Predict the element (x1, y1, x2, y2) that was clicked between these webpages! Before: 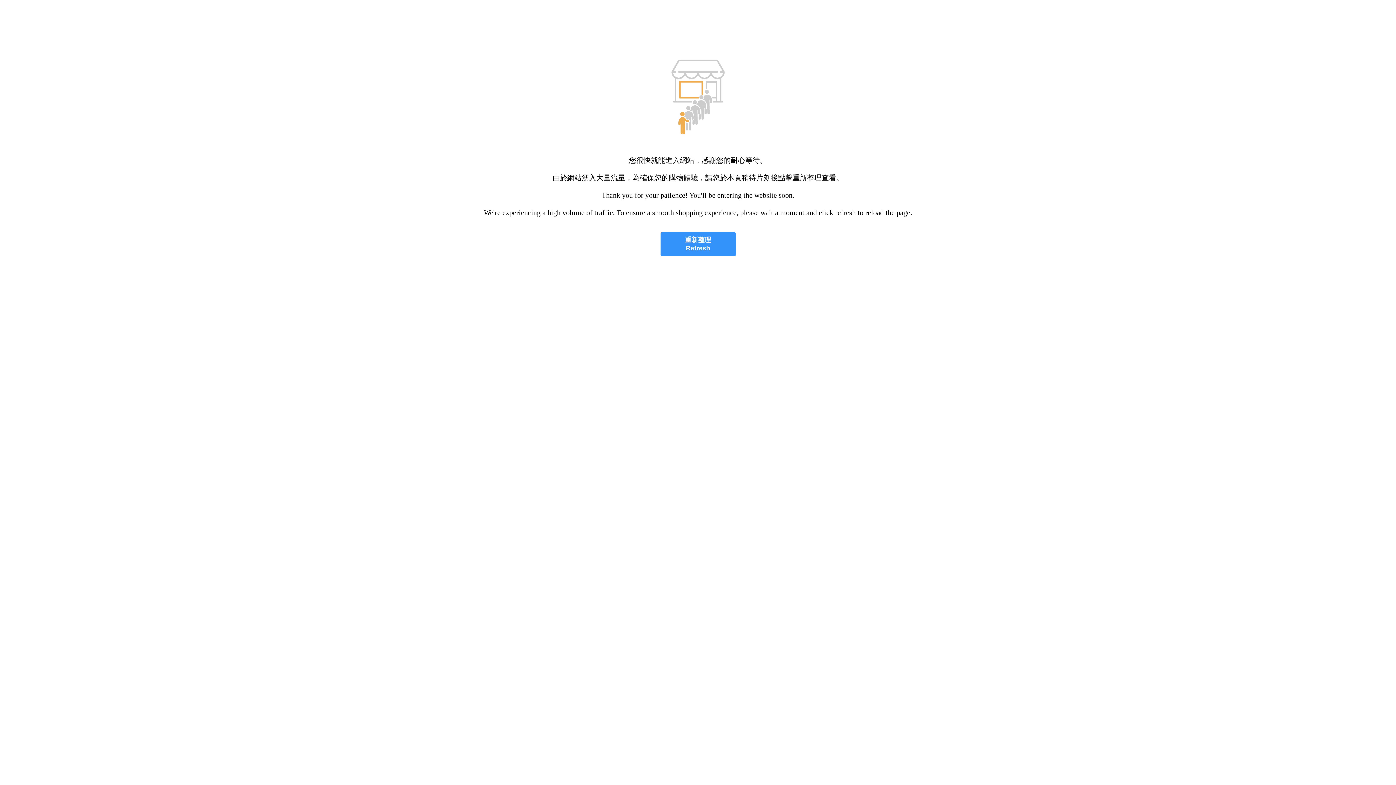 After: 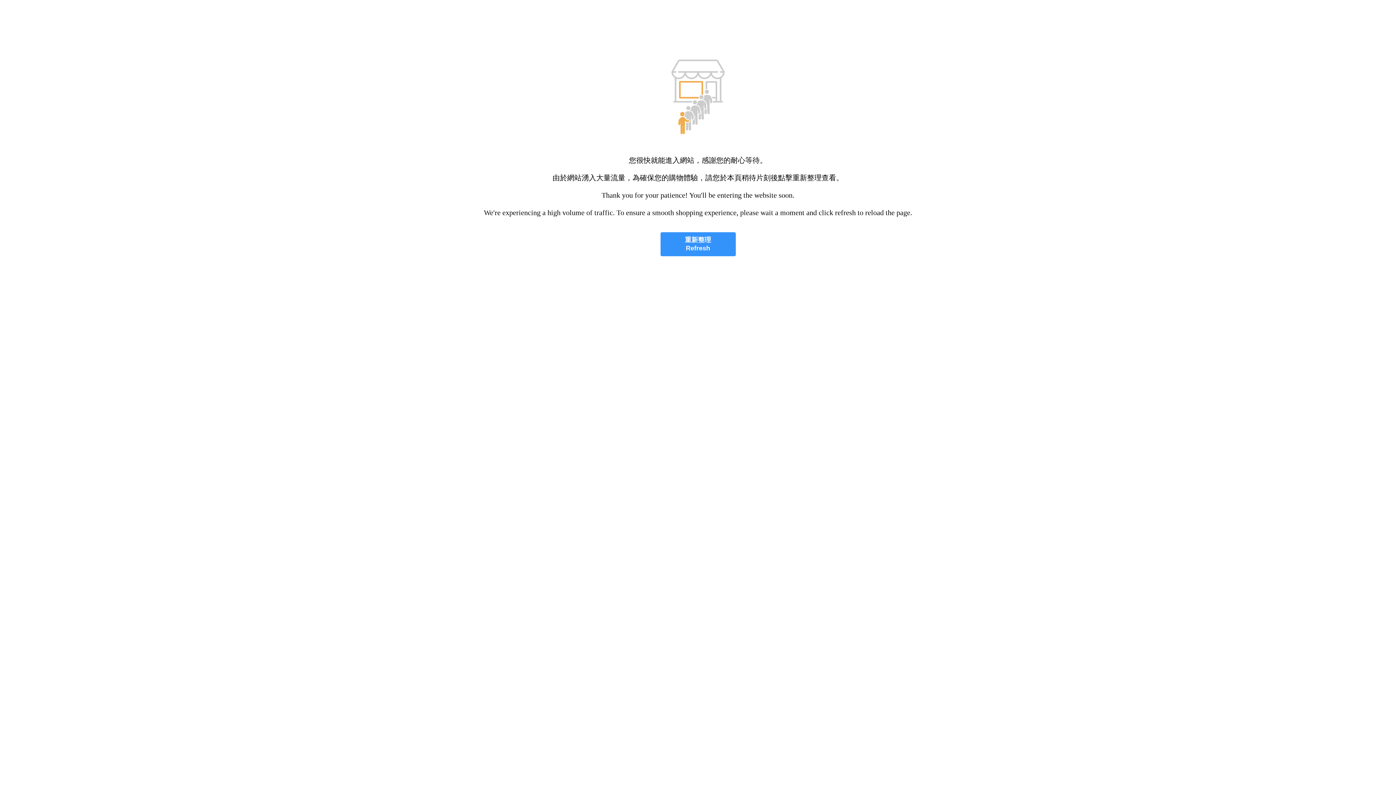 Action: bbox: (660, 232, 735, 256) label: 重新整理
Refresh